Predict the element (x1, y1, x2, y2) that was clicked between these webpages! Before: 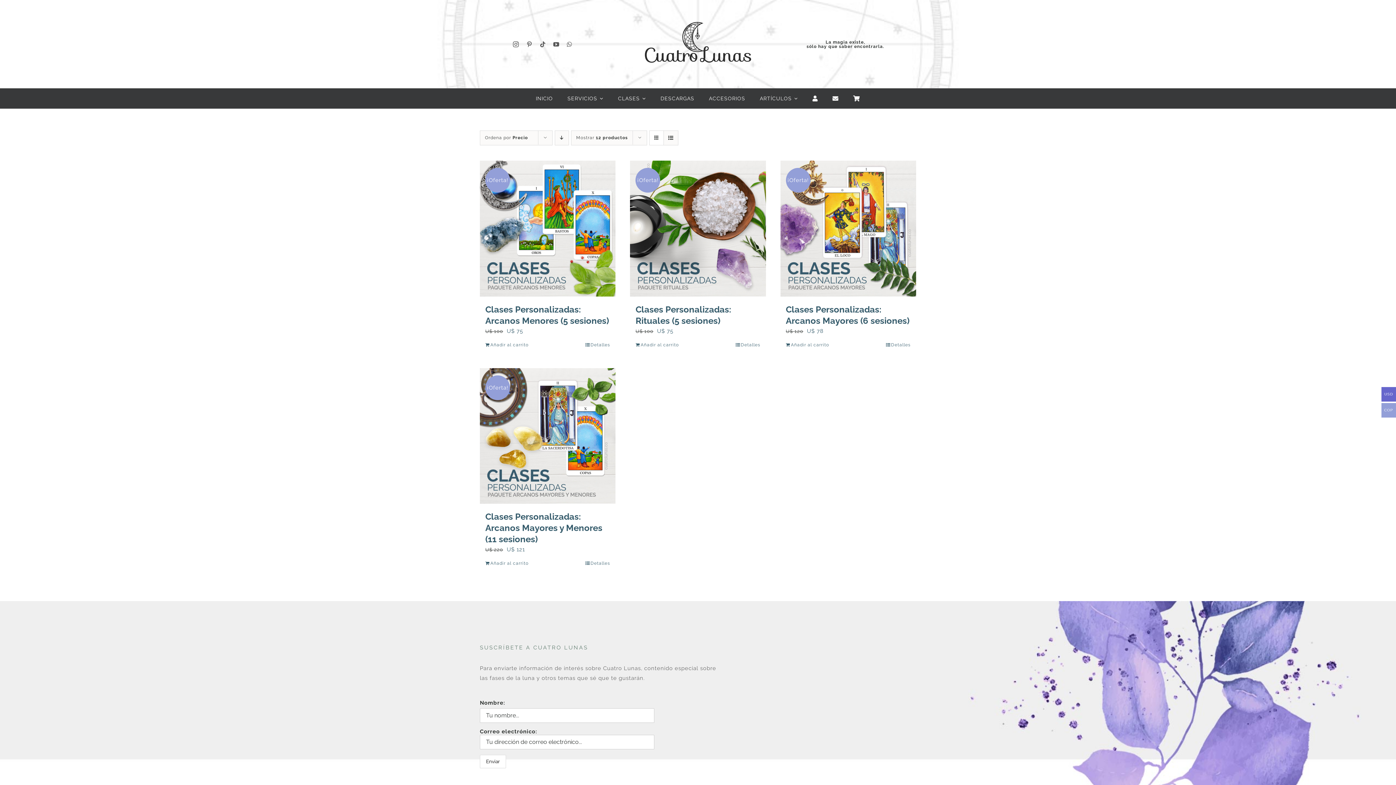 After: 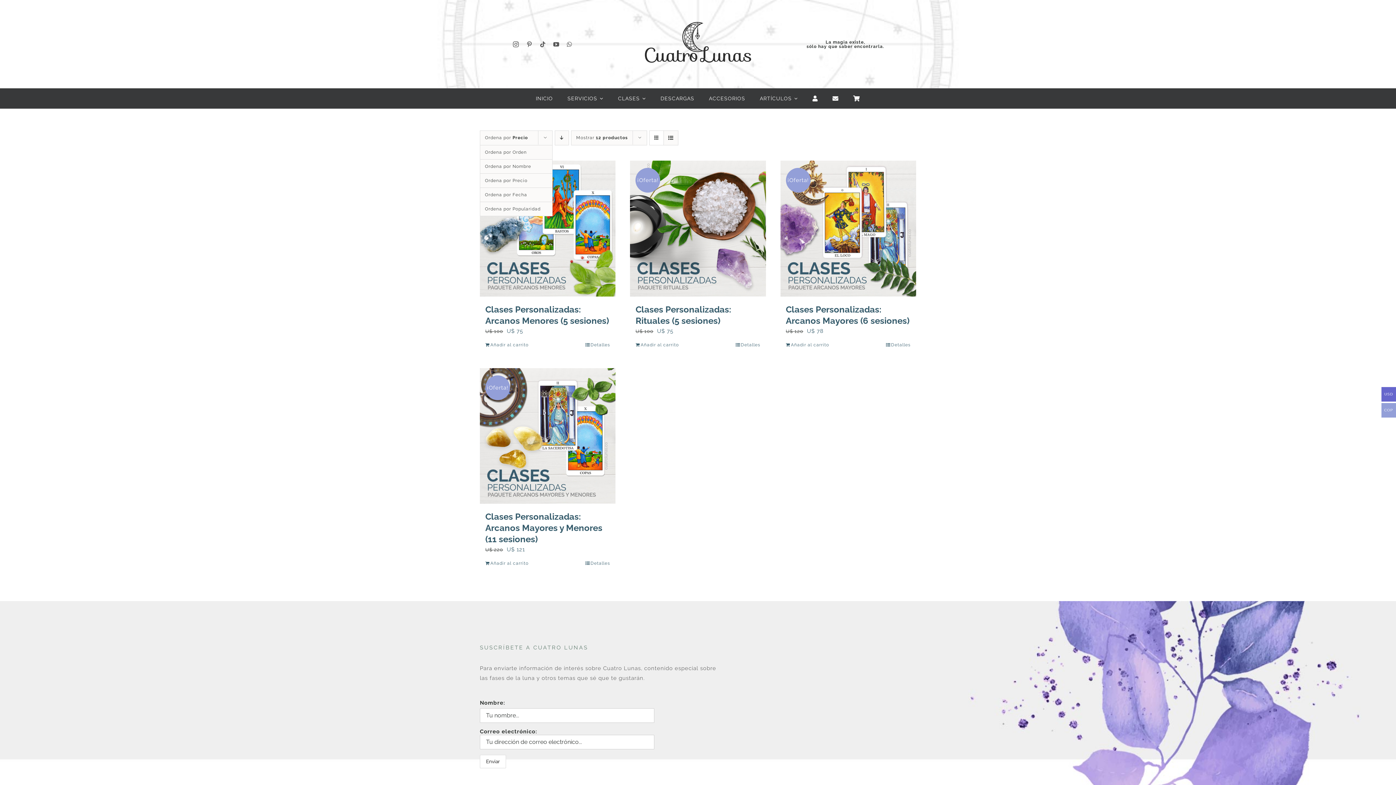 Action: label: Ordena por Precio bbox: (485, 135, 528, 140)